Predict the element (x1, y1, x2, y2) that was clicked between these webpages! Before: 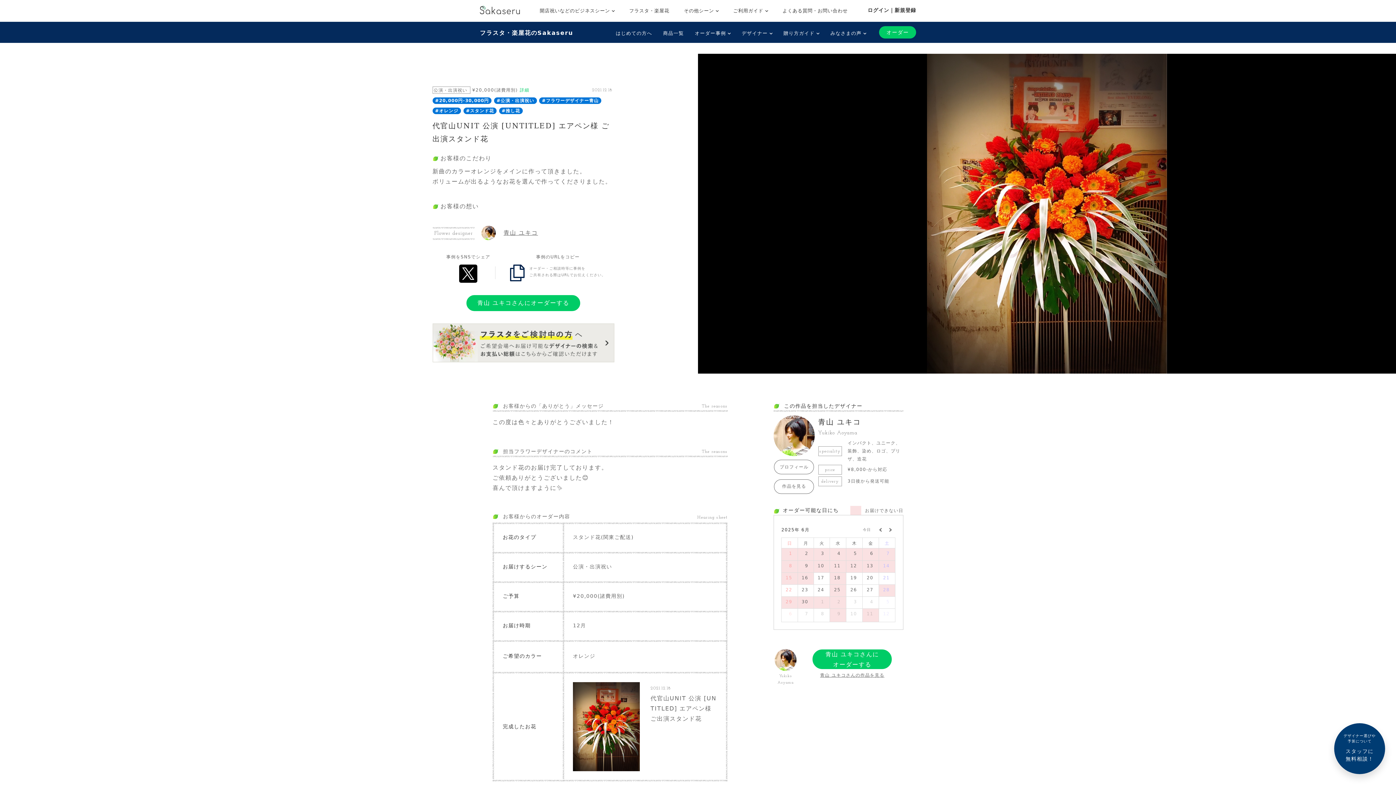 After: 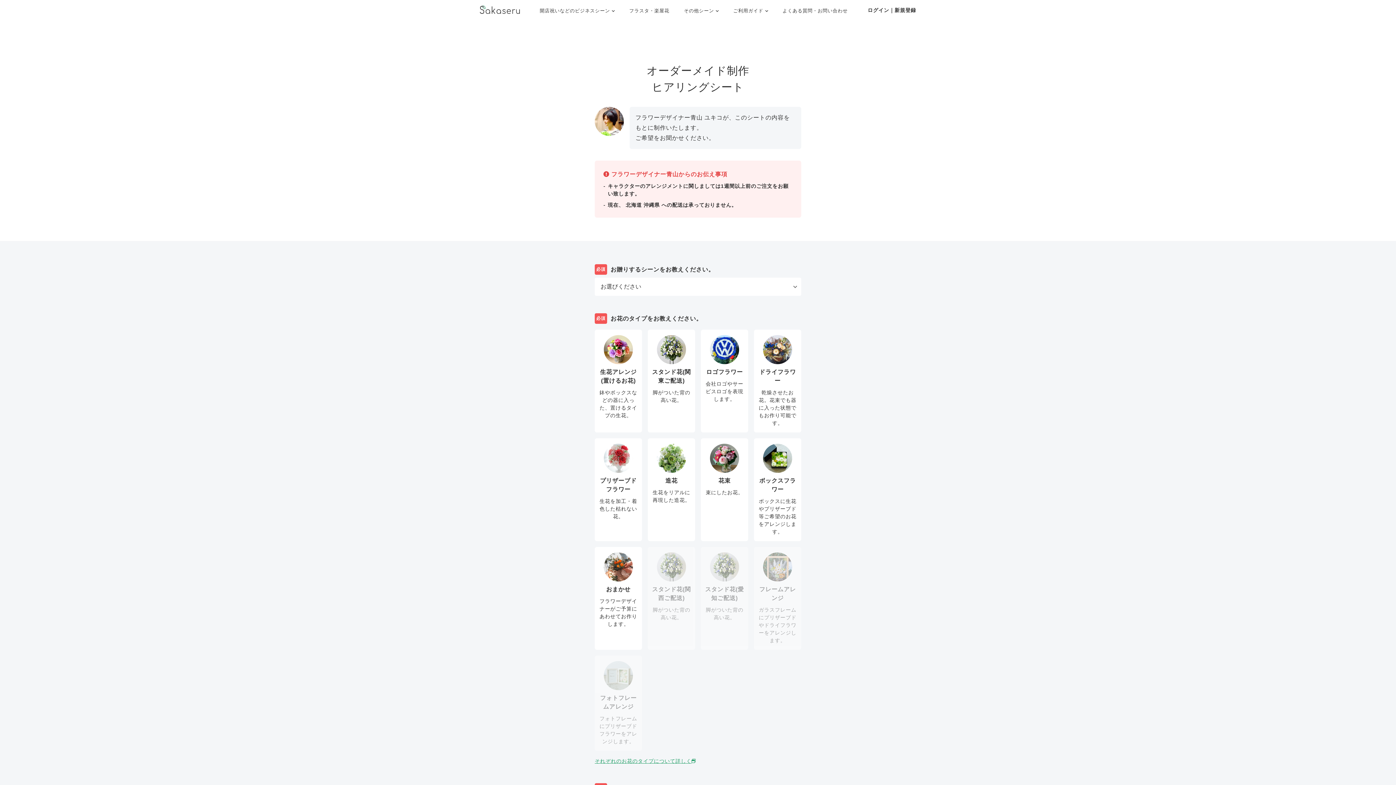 Action: bbox: (466, 294, 580, 311) label: 青山 ユキコさんにオーダーする